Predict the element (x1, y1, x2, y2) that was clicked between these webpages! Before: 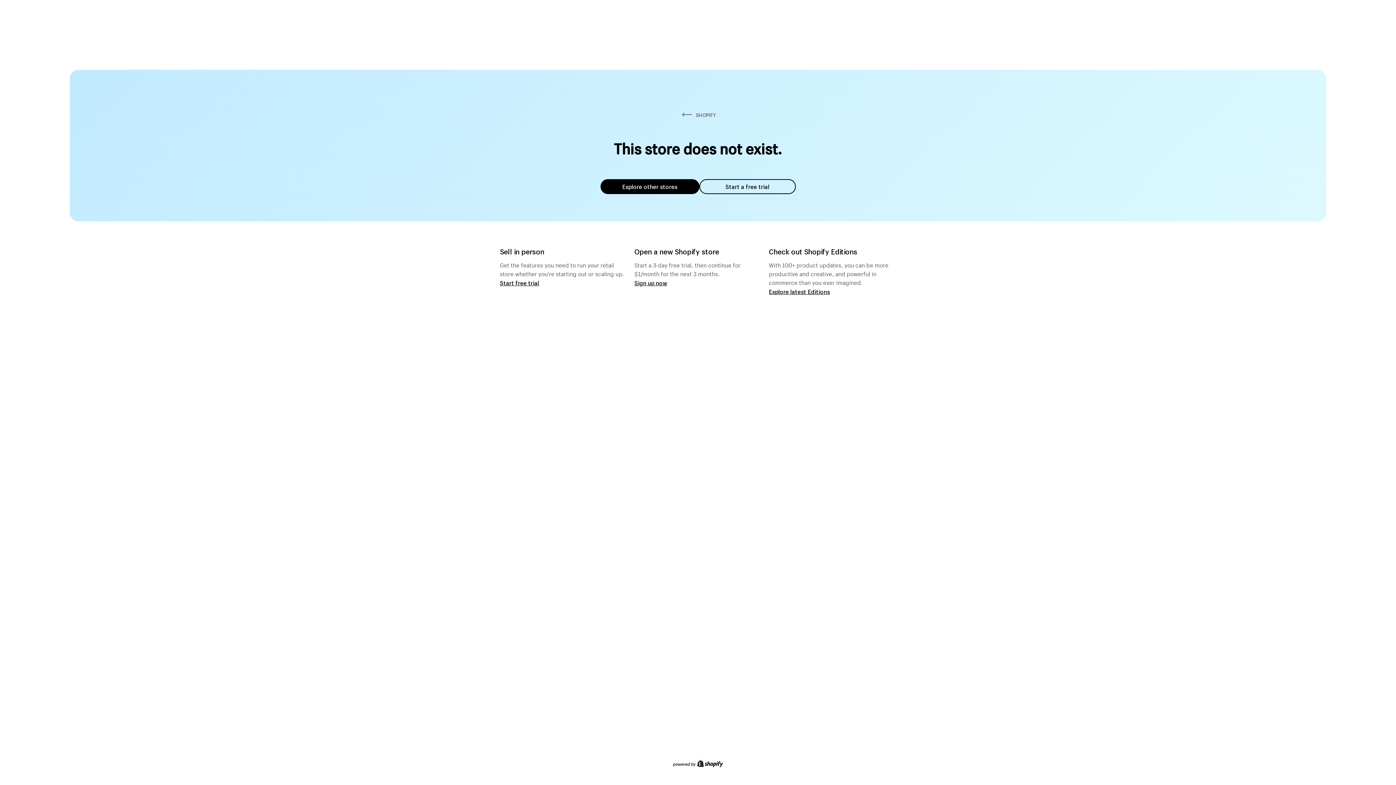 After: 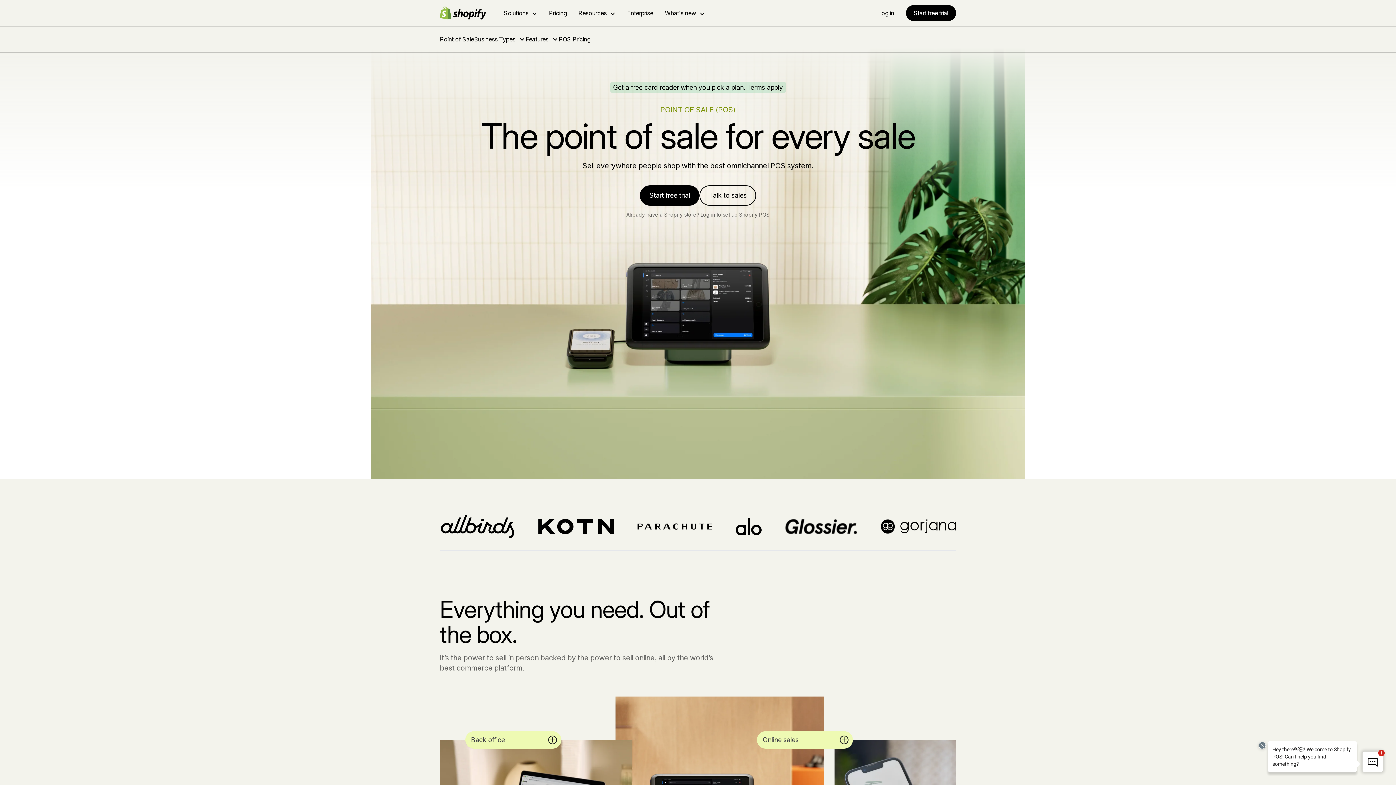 Action: bbox: (500, 279, 539, 286) label: Start free trial